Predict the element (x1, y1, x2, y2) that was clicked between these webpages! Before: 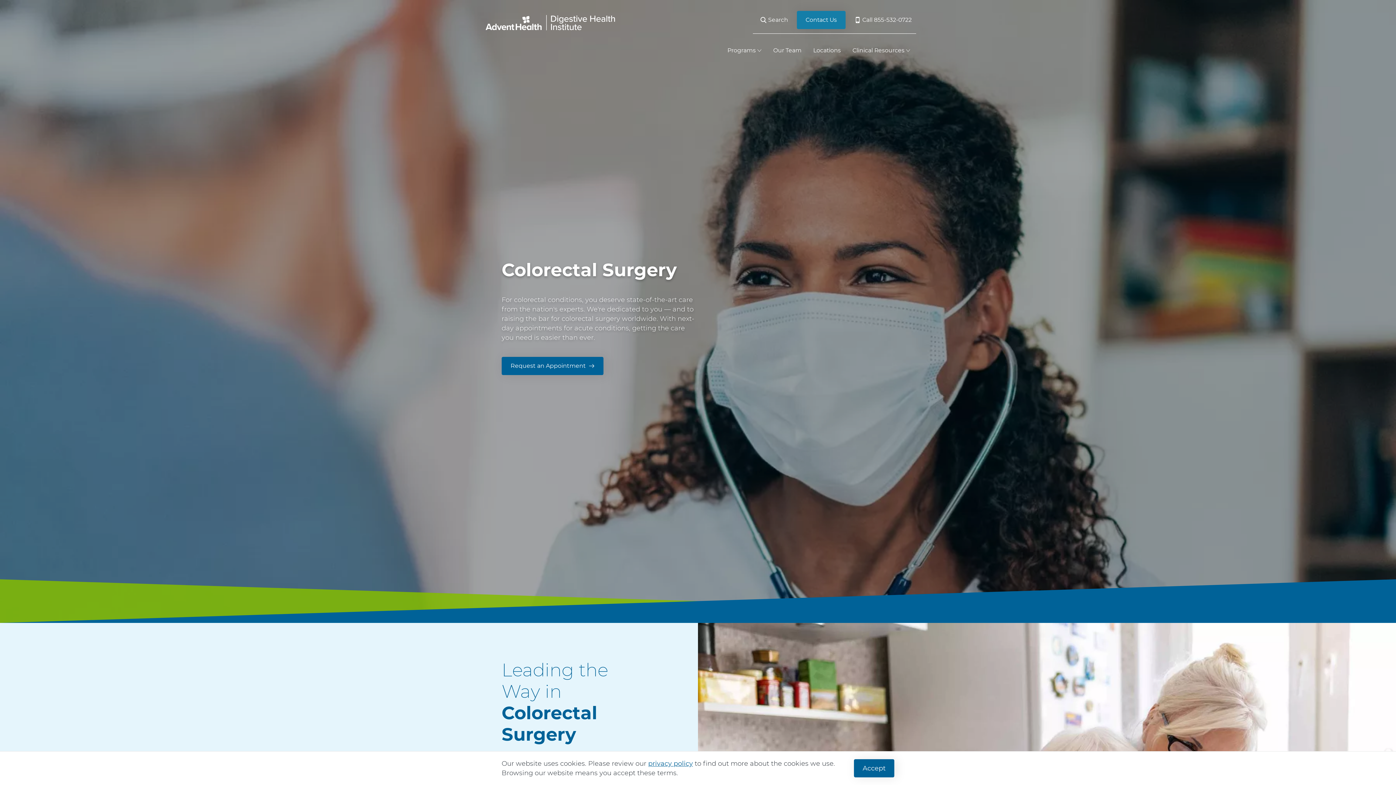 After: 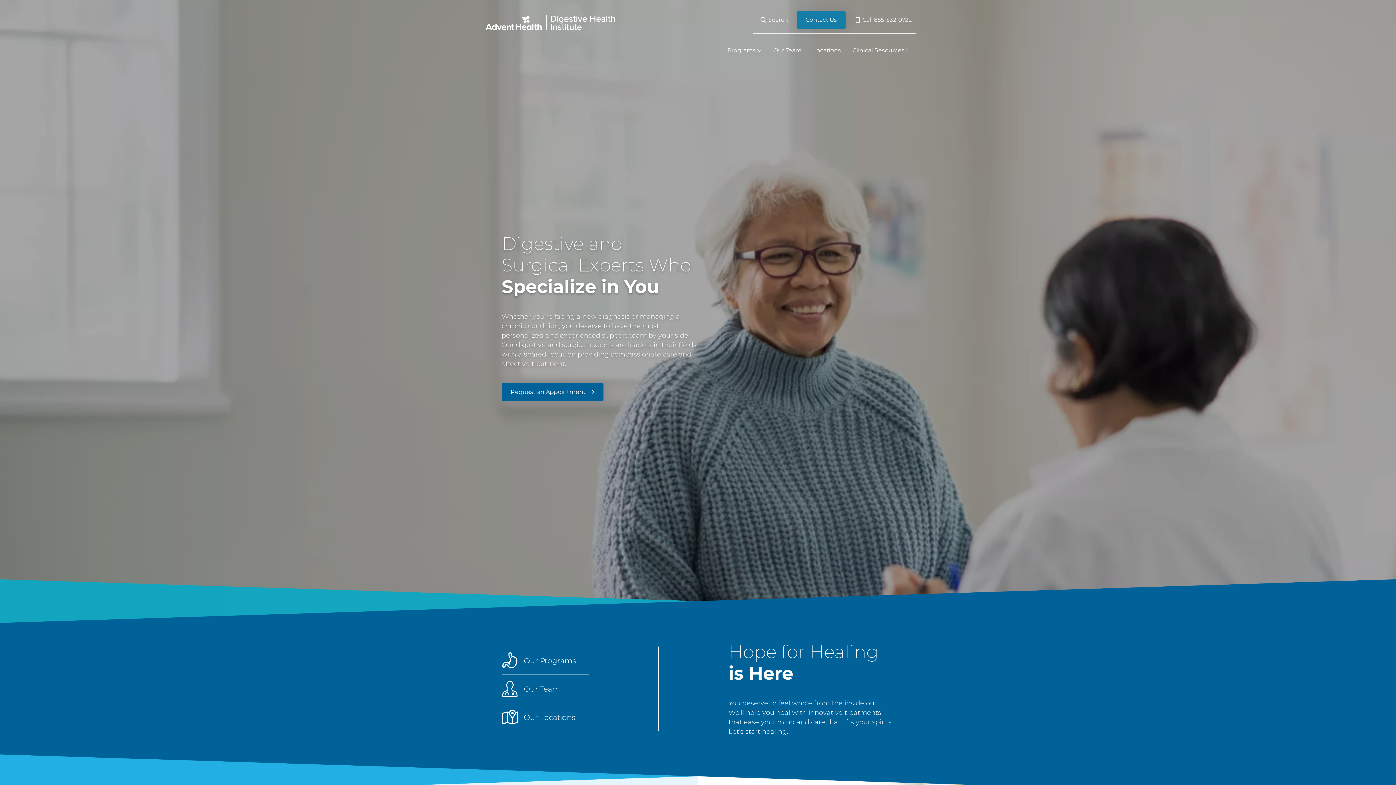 Action: label: AdventHealth Digestive Health Institute bbox: (480, 7, 621, 40)